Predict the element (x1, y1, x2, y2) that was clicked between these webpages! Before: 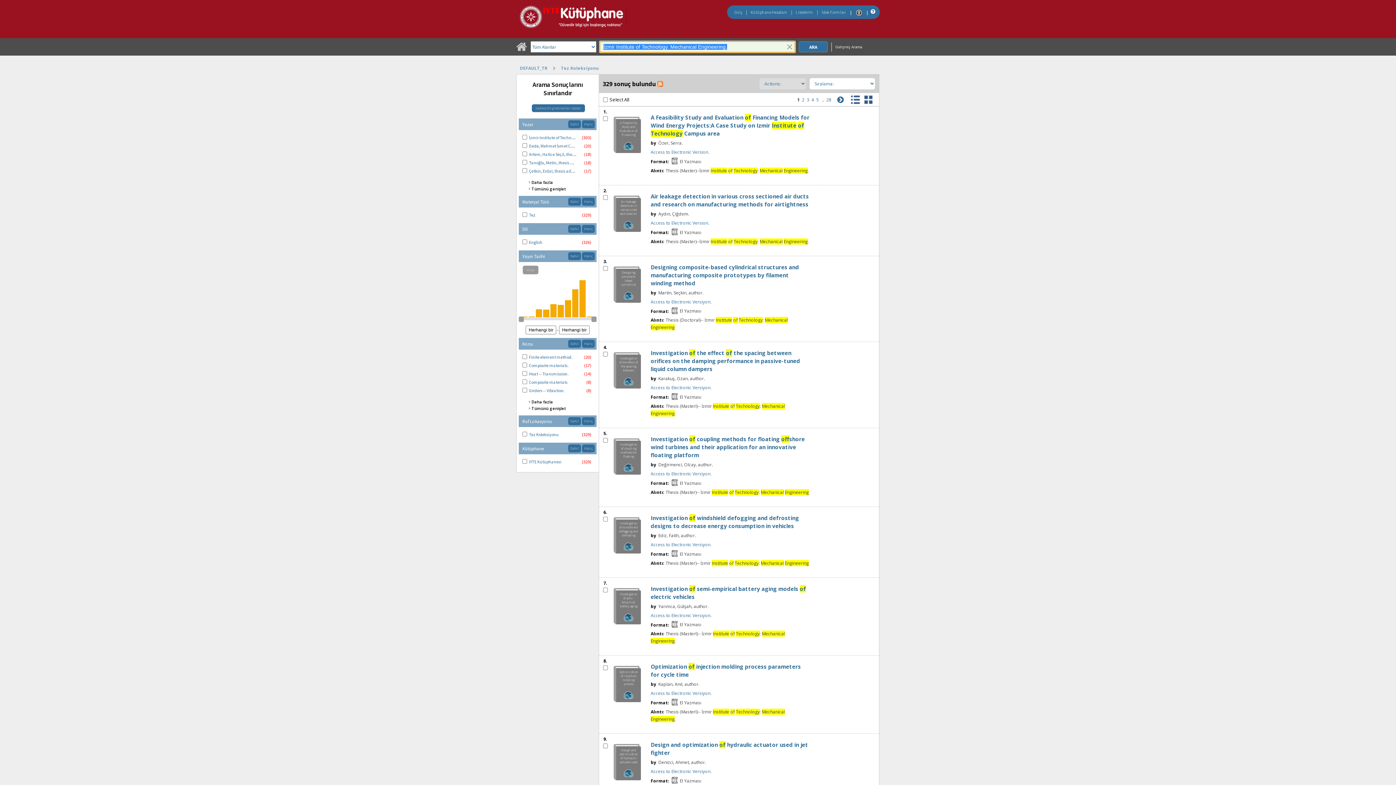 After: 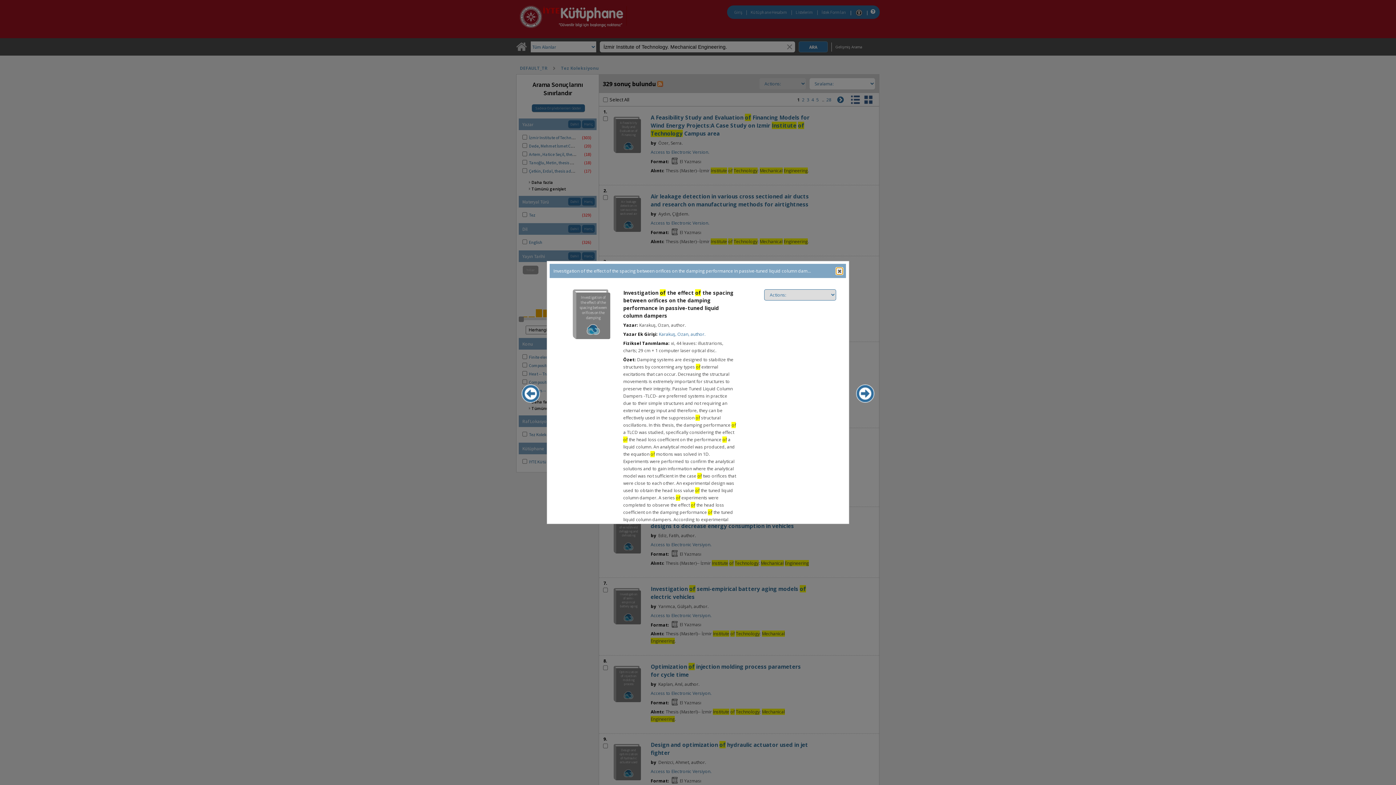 Action: label: Investigation of the effect of the spacing between orifices on the damping performance in passive-tuned liquid column dampers bbox: (650, 349, 800, 372)